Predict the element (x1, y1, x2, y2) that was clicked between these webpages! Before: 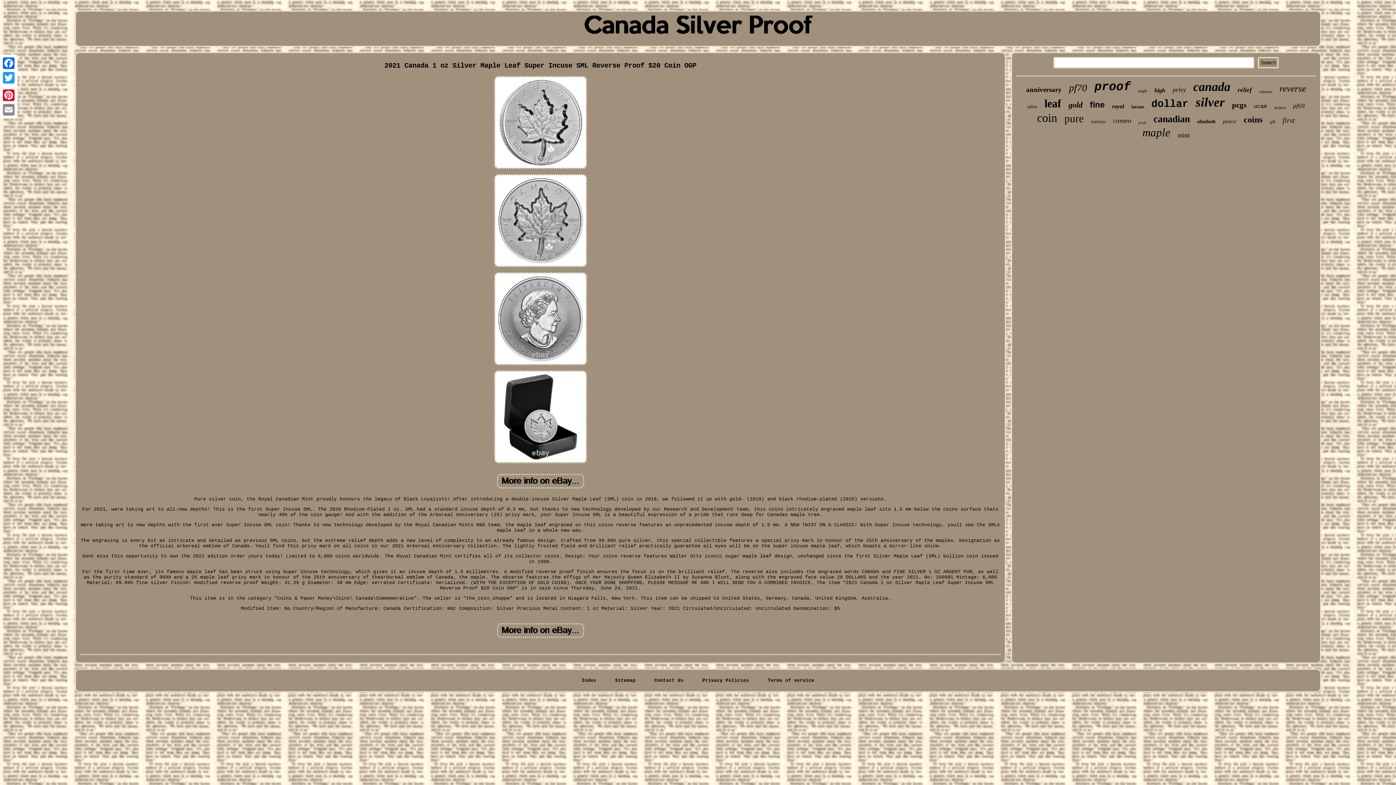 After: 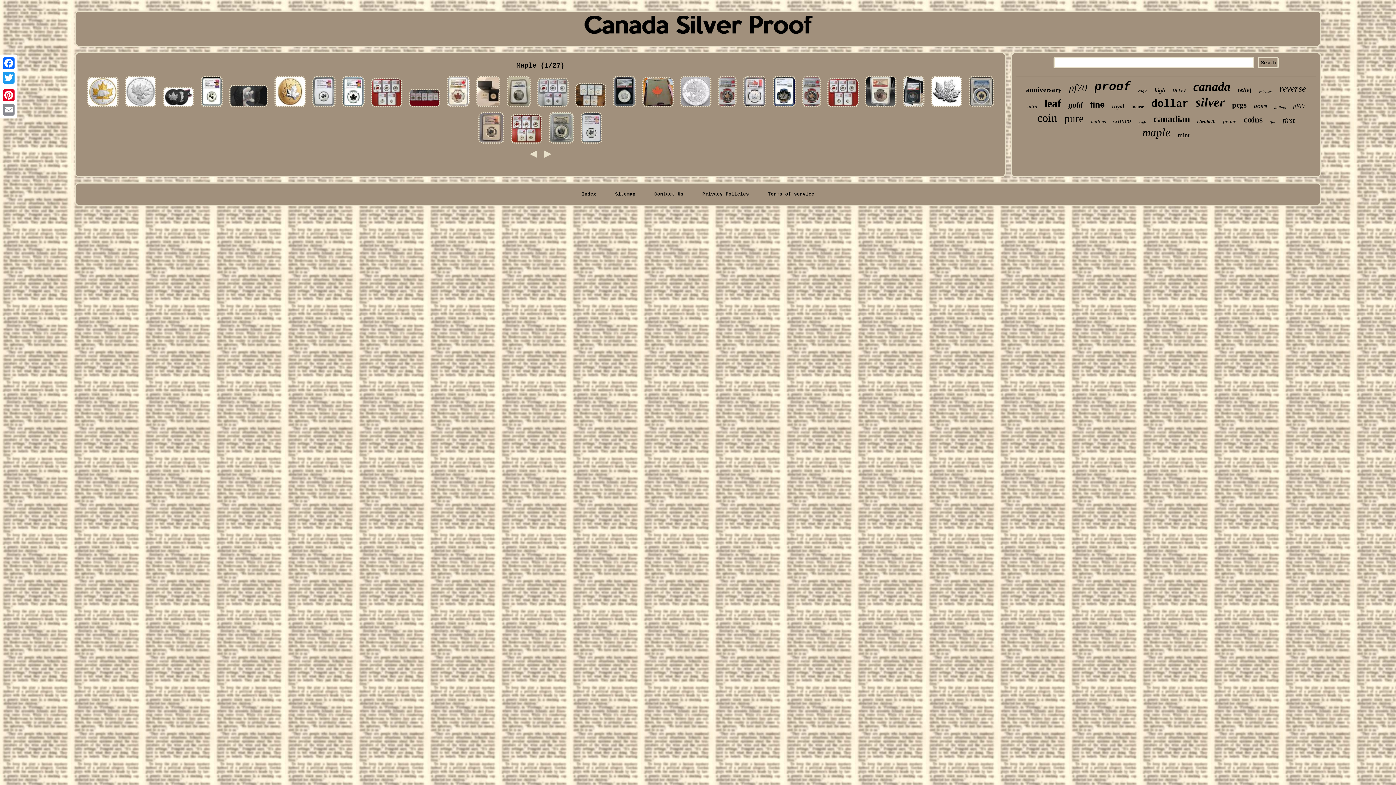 Action: bbox: (1142, 126, 1170, 139) label: maple